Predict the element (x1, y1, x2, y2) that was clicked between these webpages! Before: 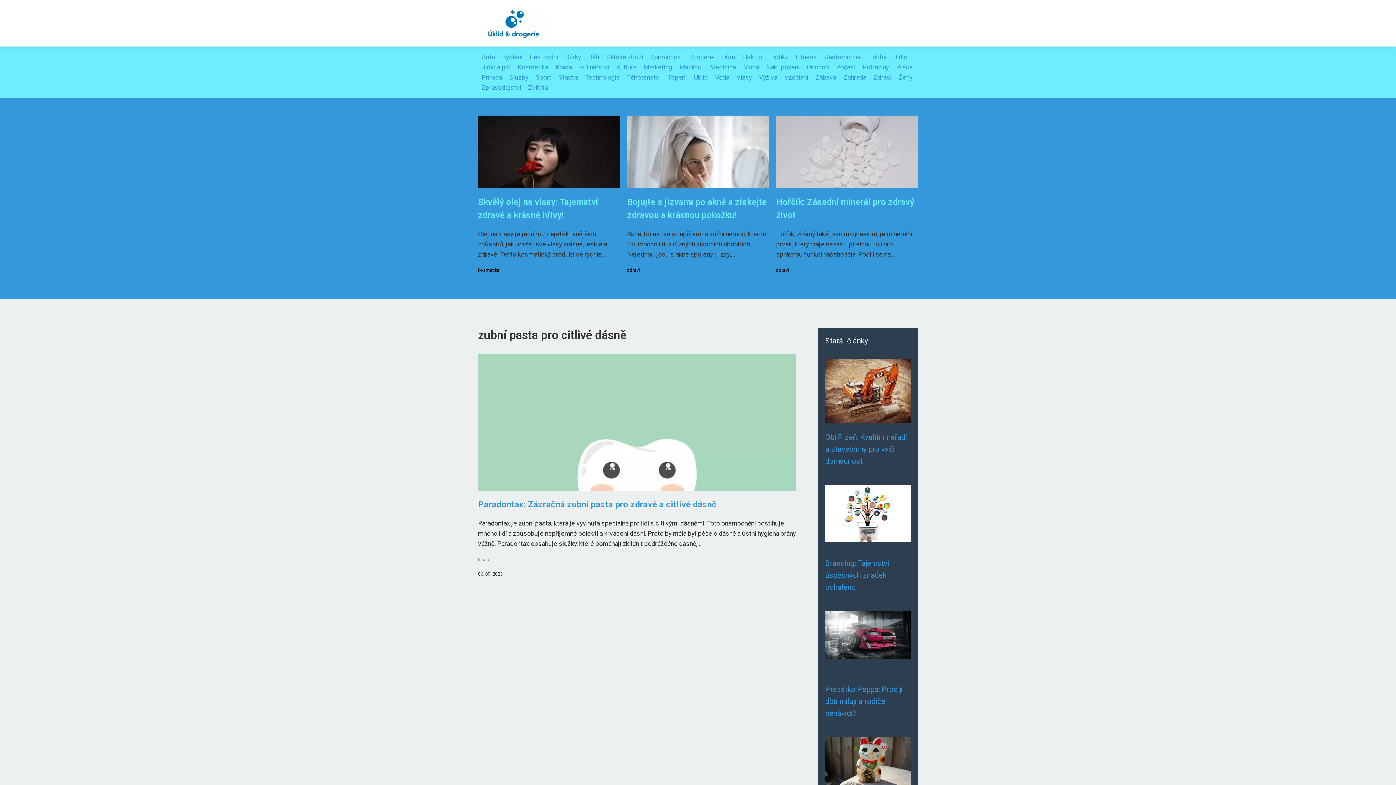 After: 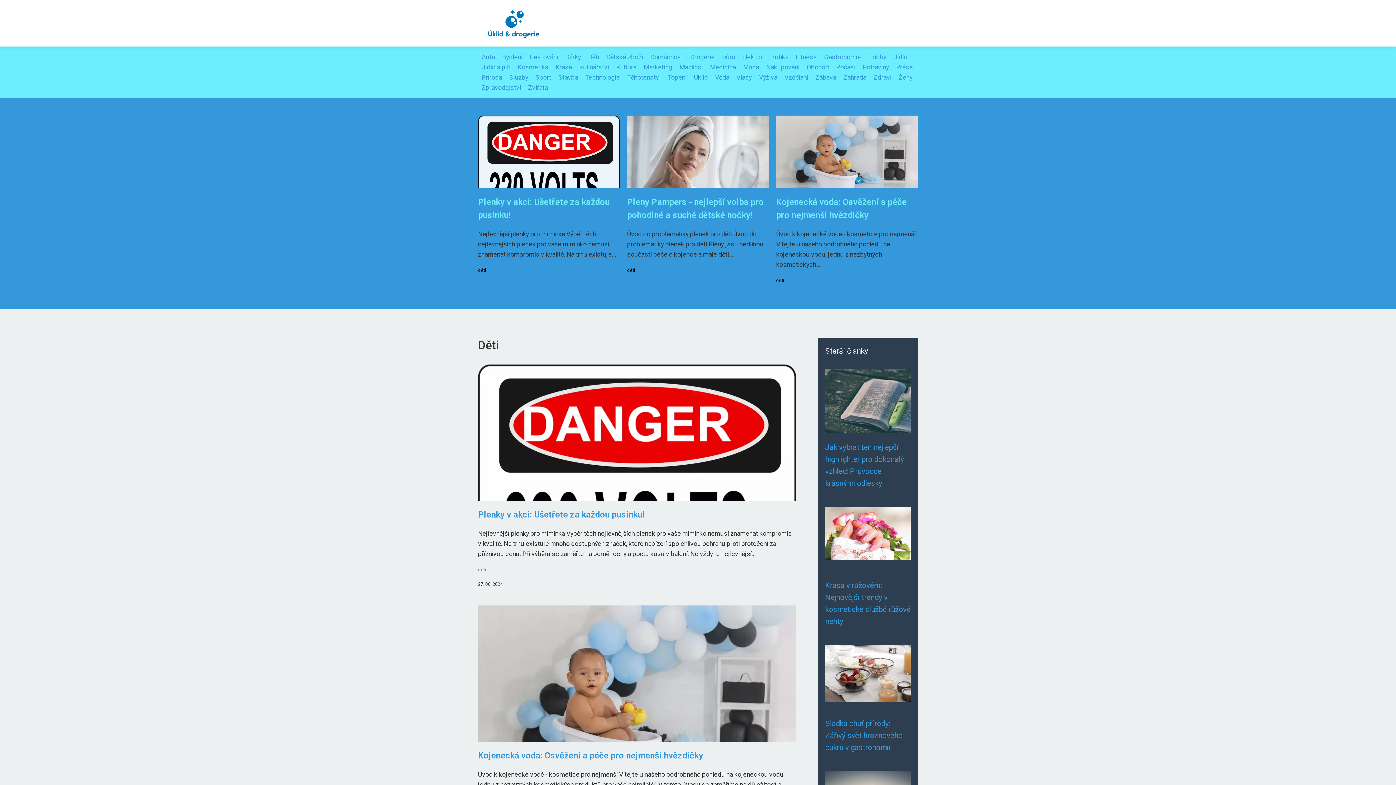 Action: label: Děti bbox: (584, 53, 602, 60)